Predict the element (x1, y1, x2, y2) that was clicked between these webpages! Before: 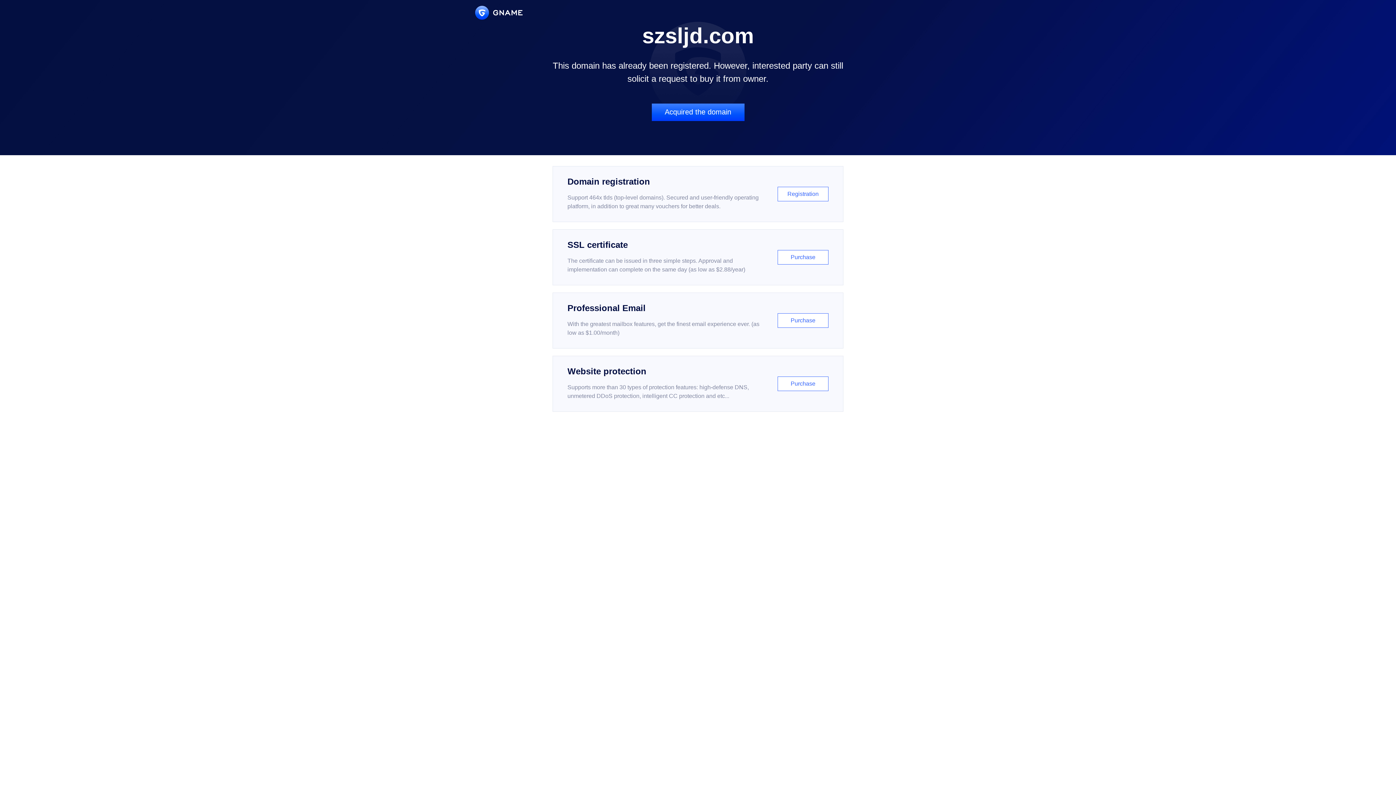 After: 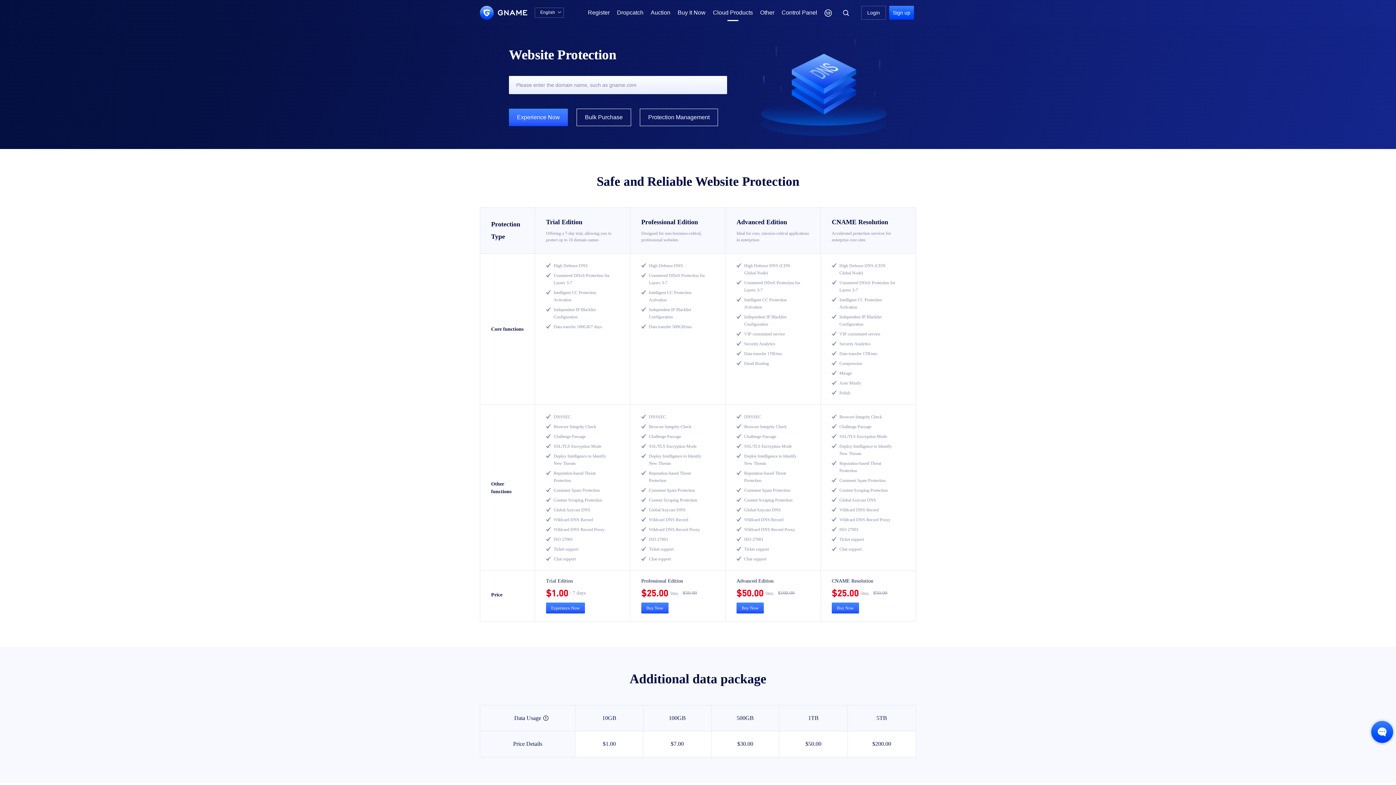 Action: label: Website protection

Supports more than 30 types of protection features: high-defense DNS, unmetered DDoS protection, intelligent CC protection and etc...

Purchase bbox: (552, 356, 843, 412)